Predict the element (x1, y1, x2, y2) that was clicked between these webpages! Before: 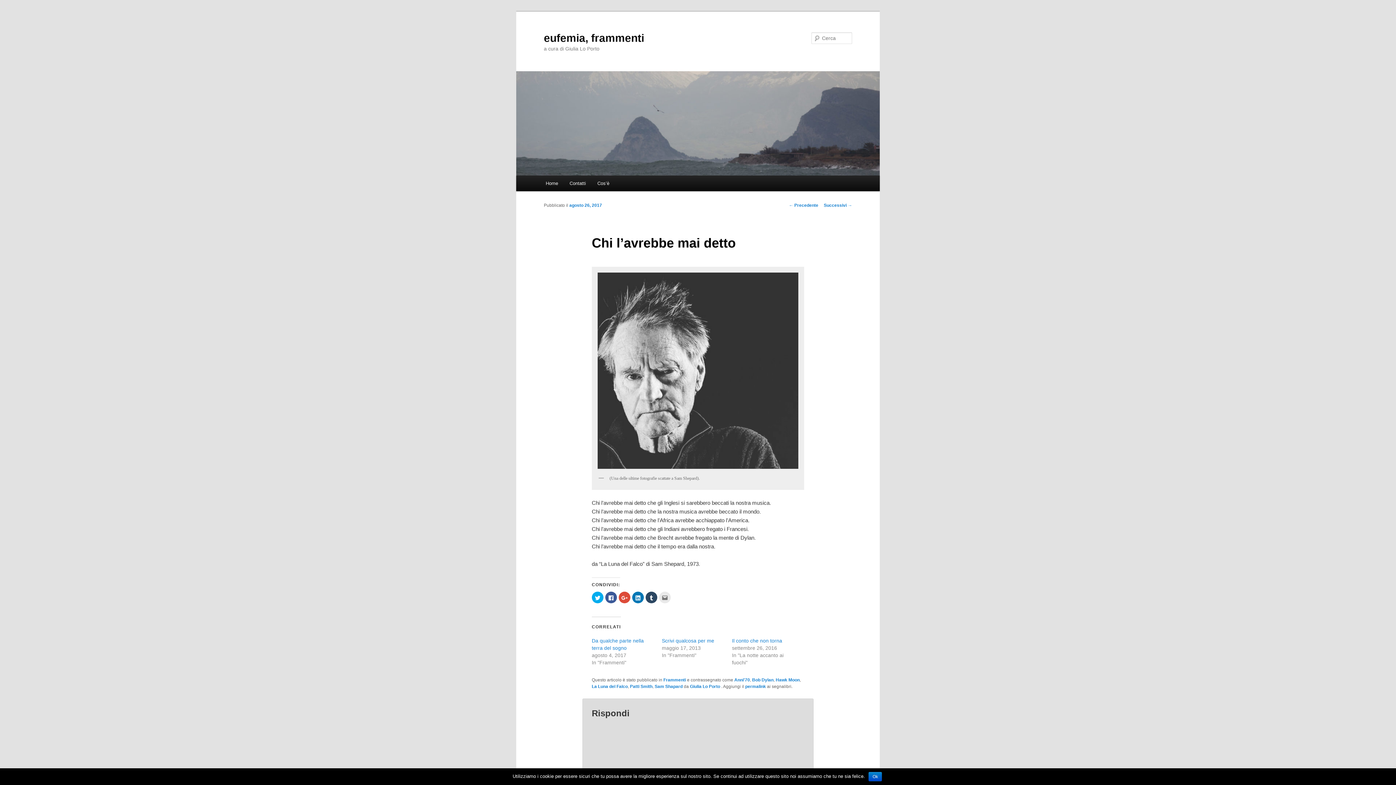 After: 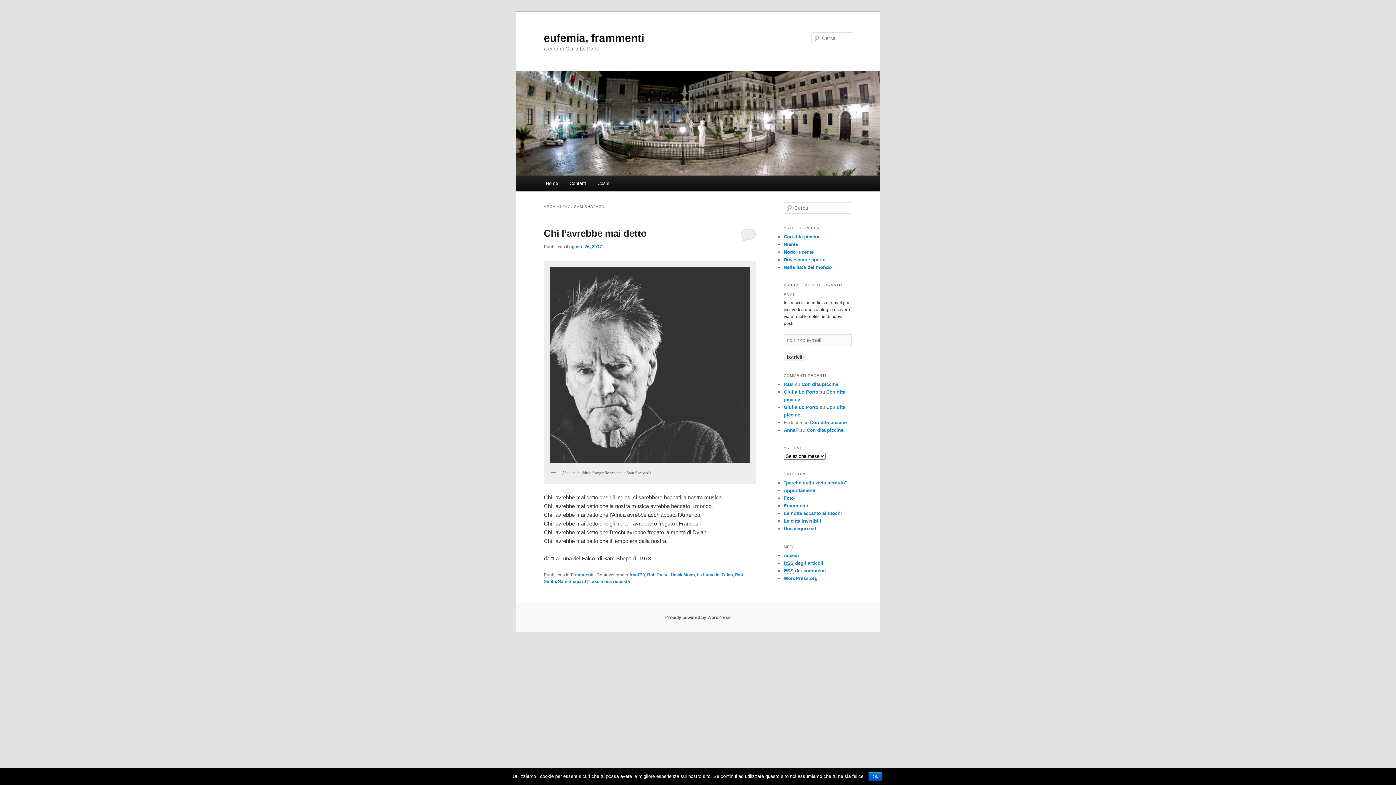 Action: bbox: (654, 684, 682, 689) label: Sam Shapard